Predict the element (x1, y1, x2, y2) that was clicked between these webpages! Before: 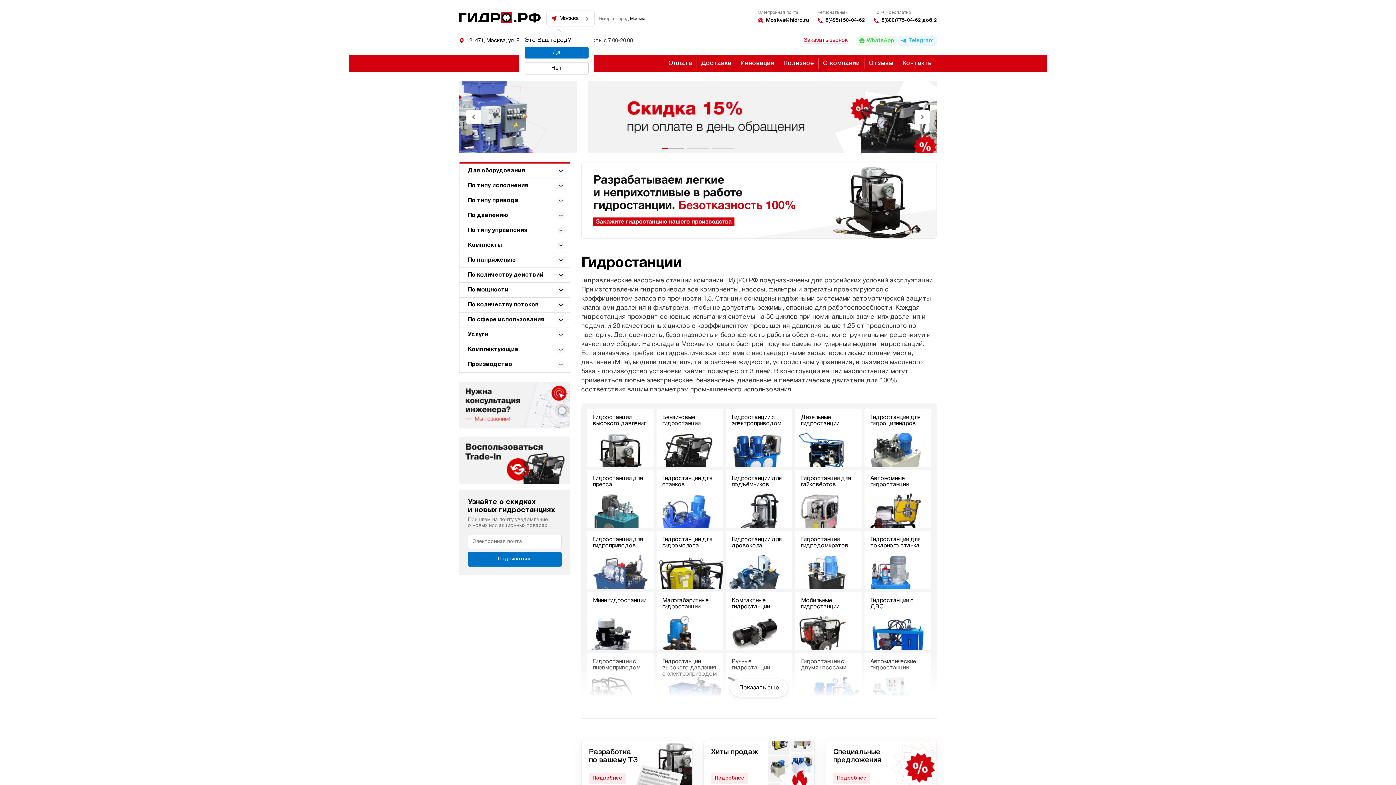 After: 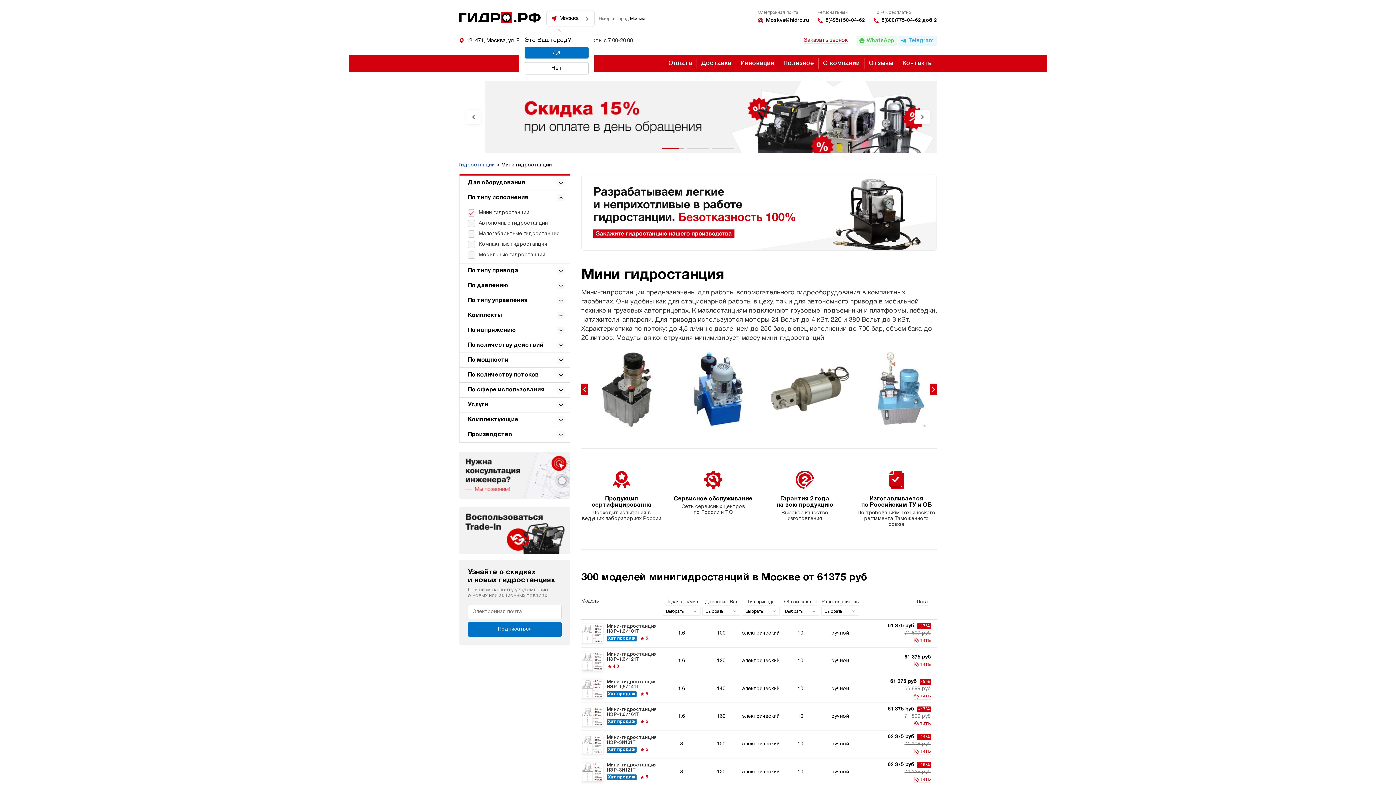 Action: label: Мини гидростанции bbox: (587, 592, 653, 650)